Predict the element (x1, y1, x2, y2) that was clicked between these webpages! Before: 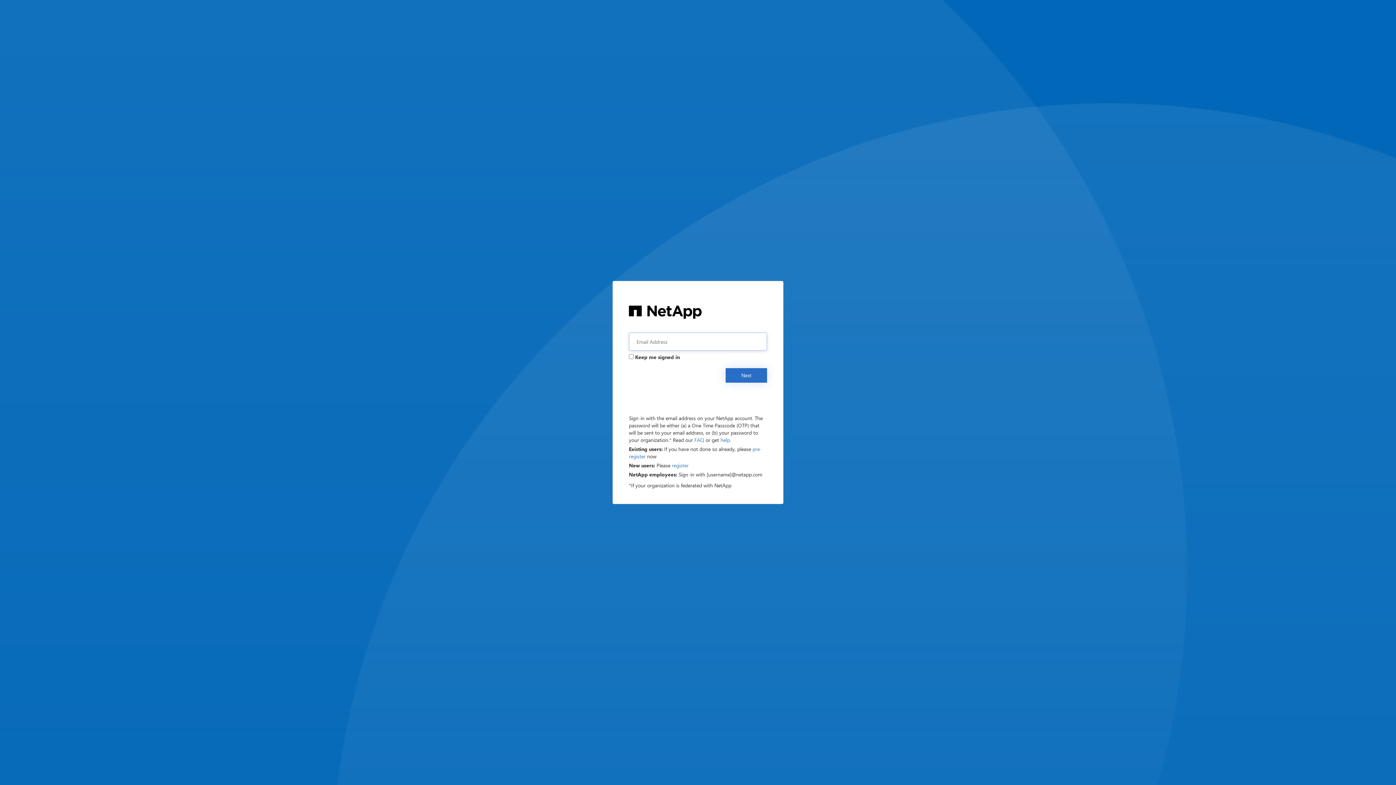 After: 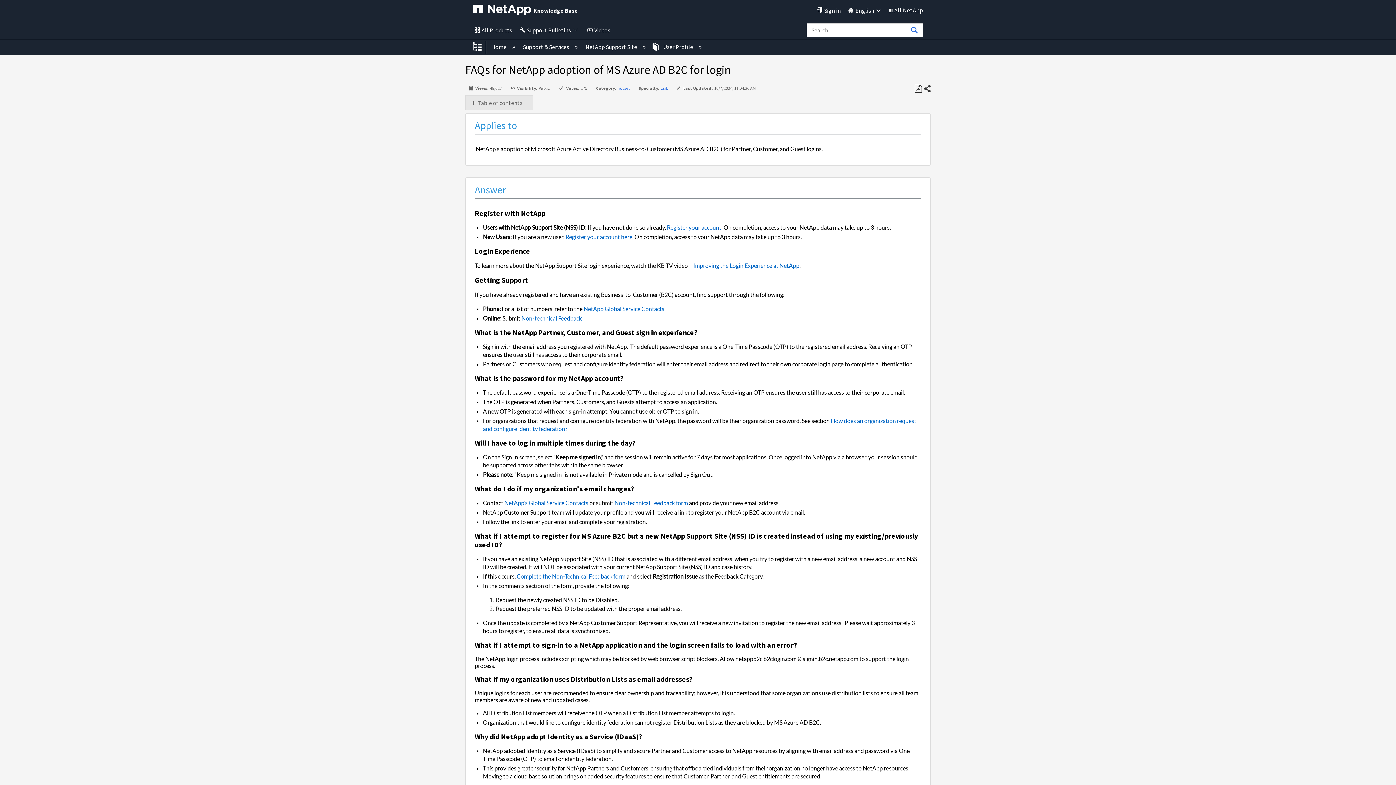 Action: label: FAQ bbox: (694, 436, 704, 443)